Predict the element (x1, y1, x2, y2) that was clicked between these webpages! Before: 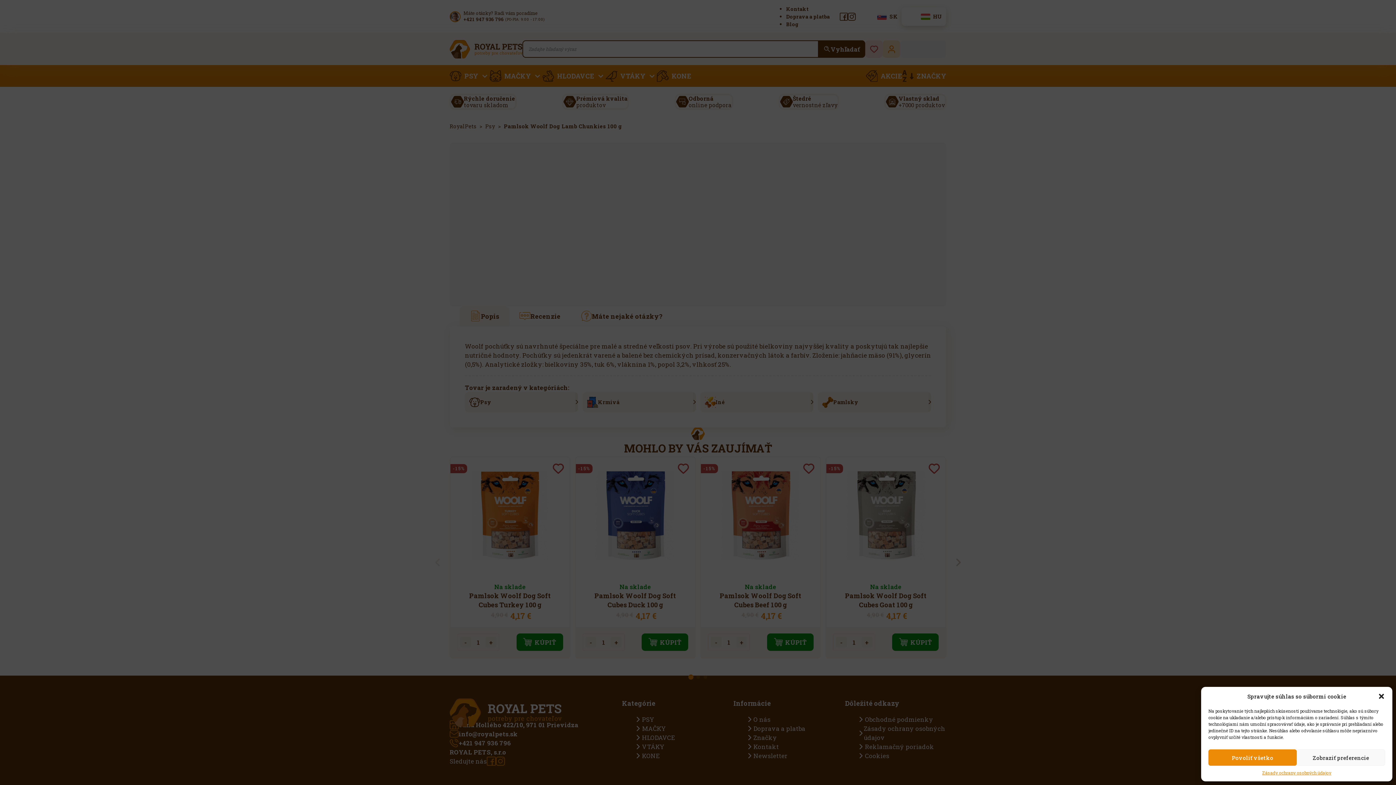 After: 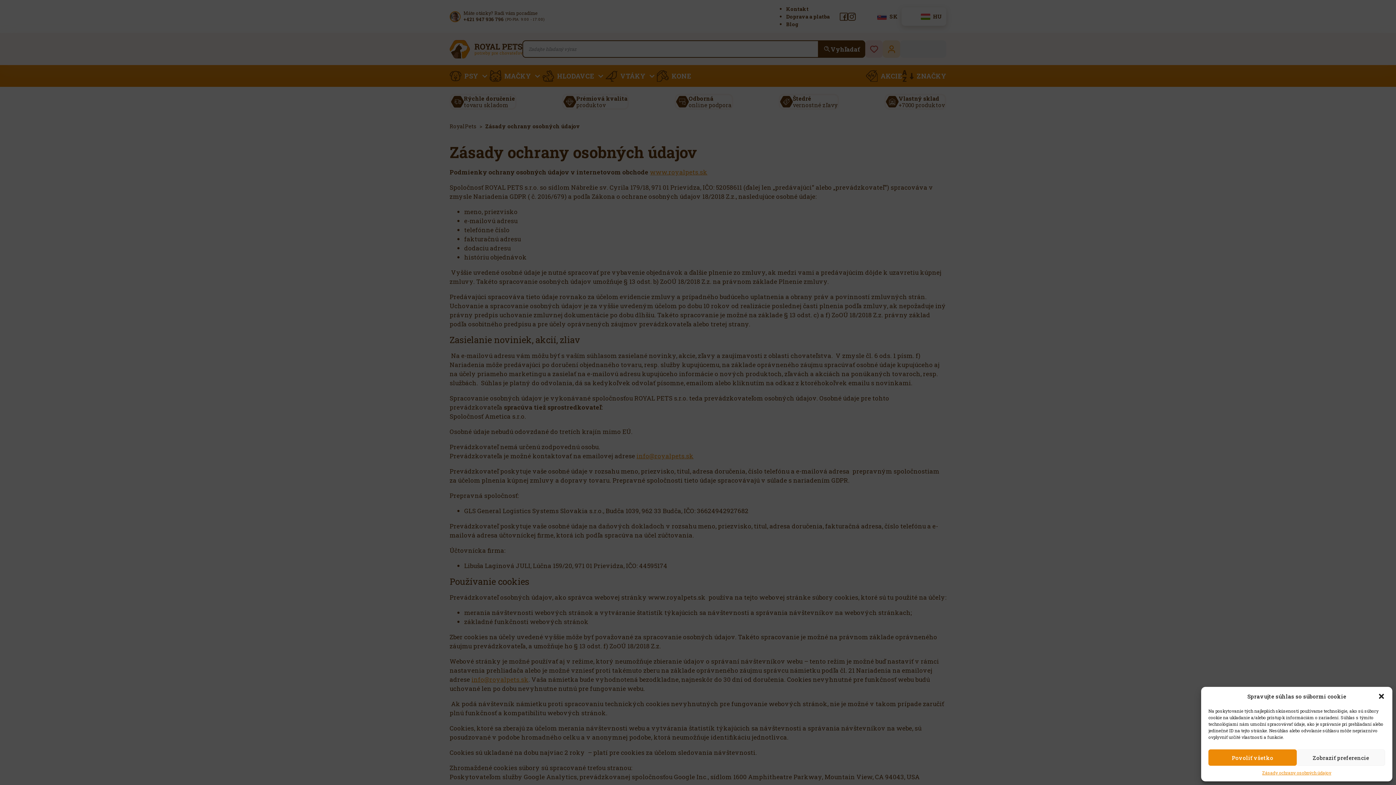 Action: bbox: (1262, 769, 1331, 776) label: Zásady ochrany osobných údajov